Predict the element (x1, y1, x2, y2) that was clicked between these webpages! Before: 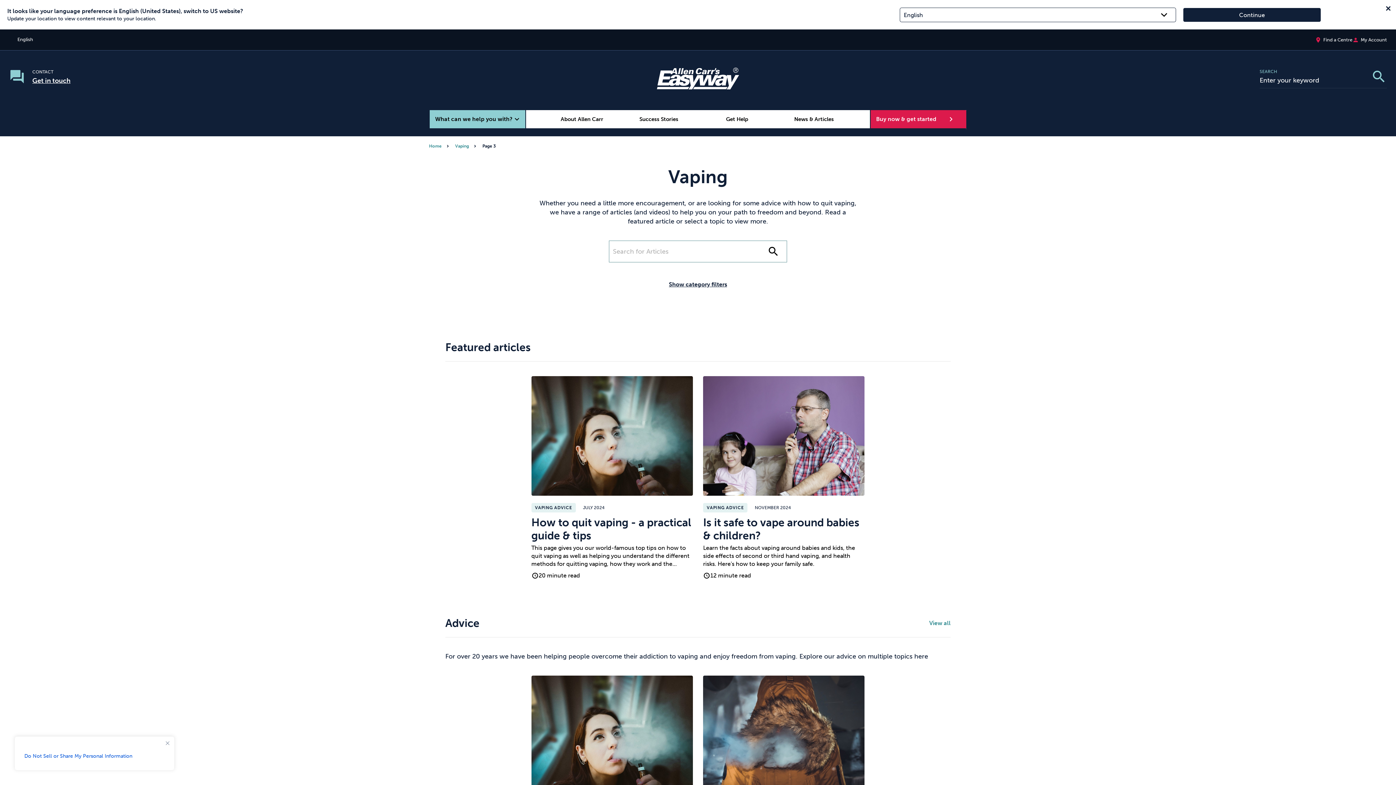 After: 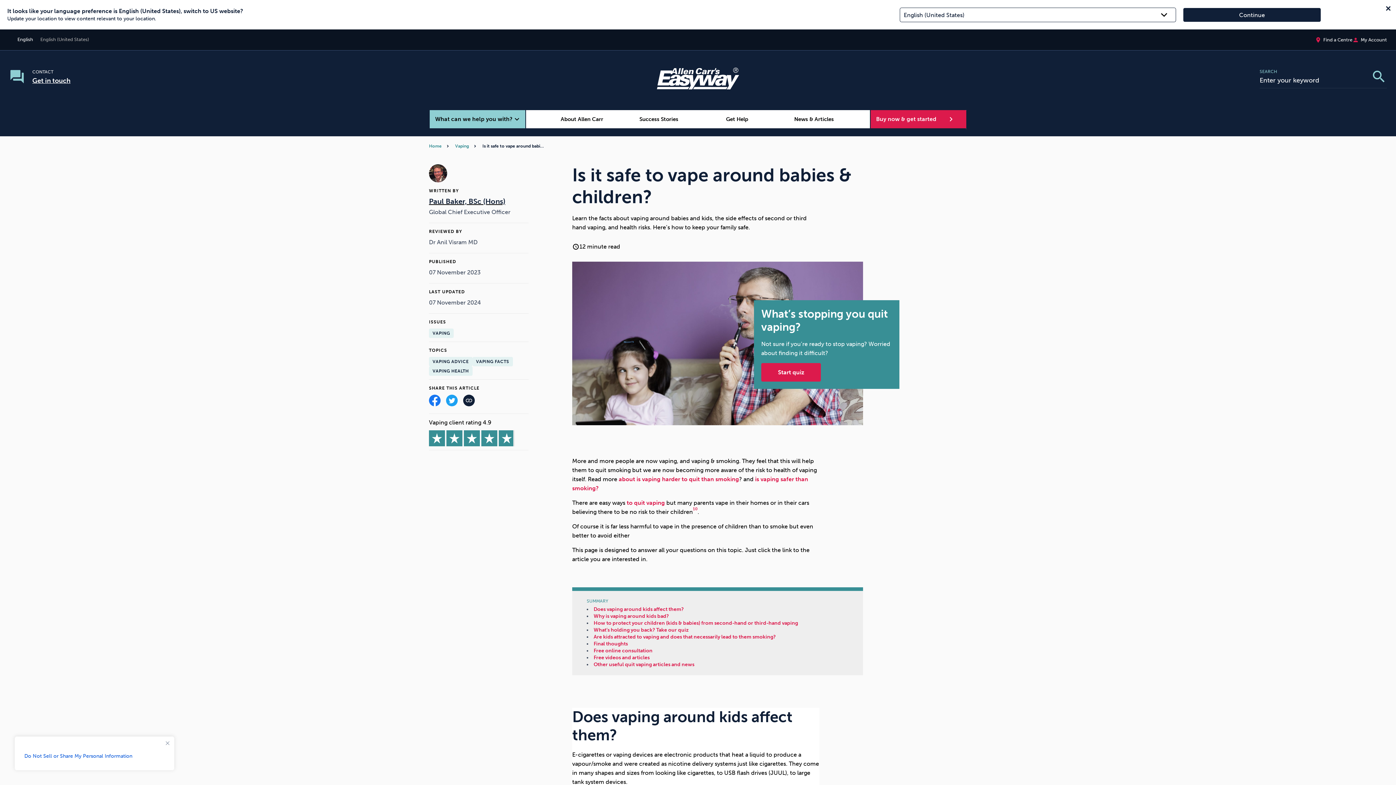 Action: bbox: (703, 376, 864, 496)